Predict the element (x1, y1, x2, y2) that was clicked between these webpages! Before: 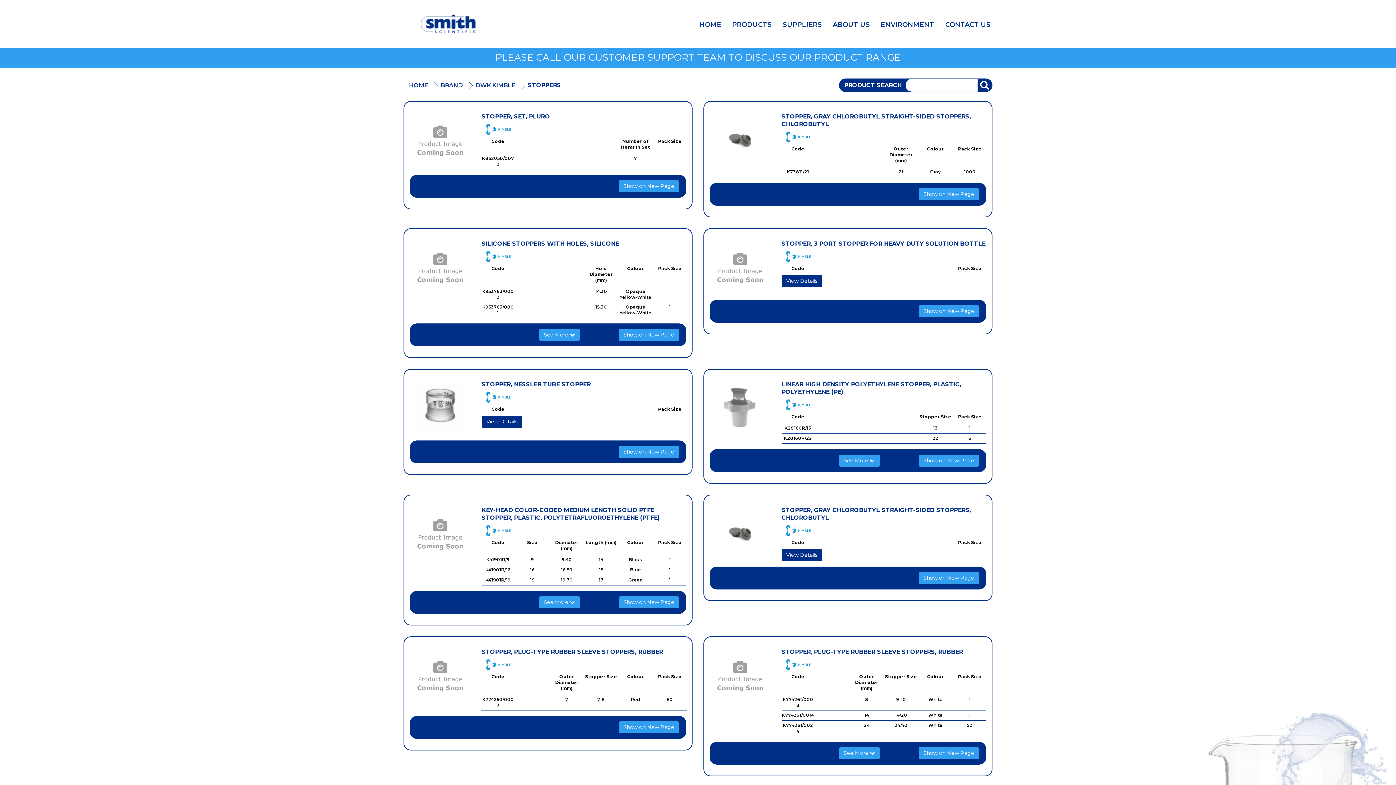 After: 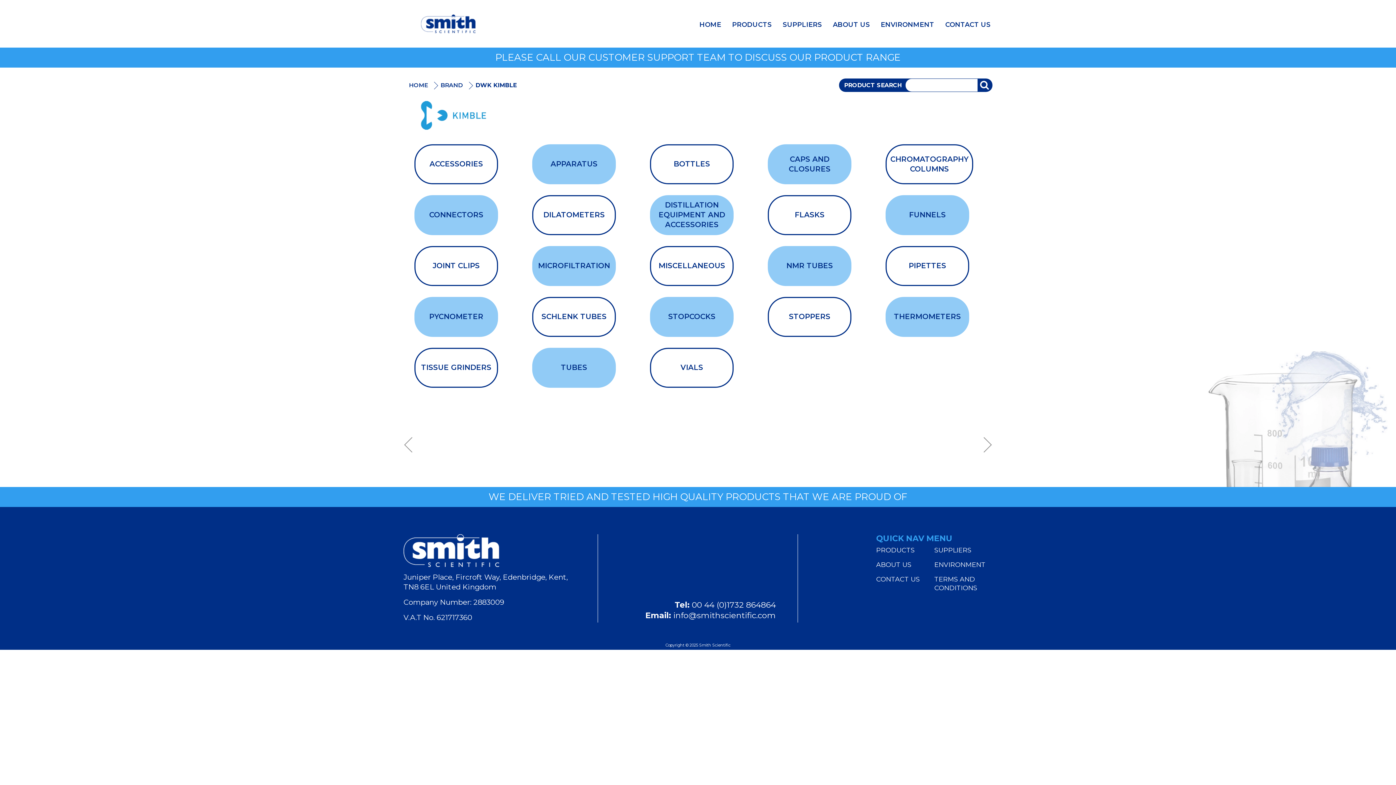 Action: label: DWK KIMBLE bbox: (475, 81, 515, 88)